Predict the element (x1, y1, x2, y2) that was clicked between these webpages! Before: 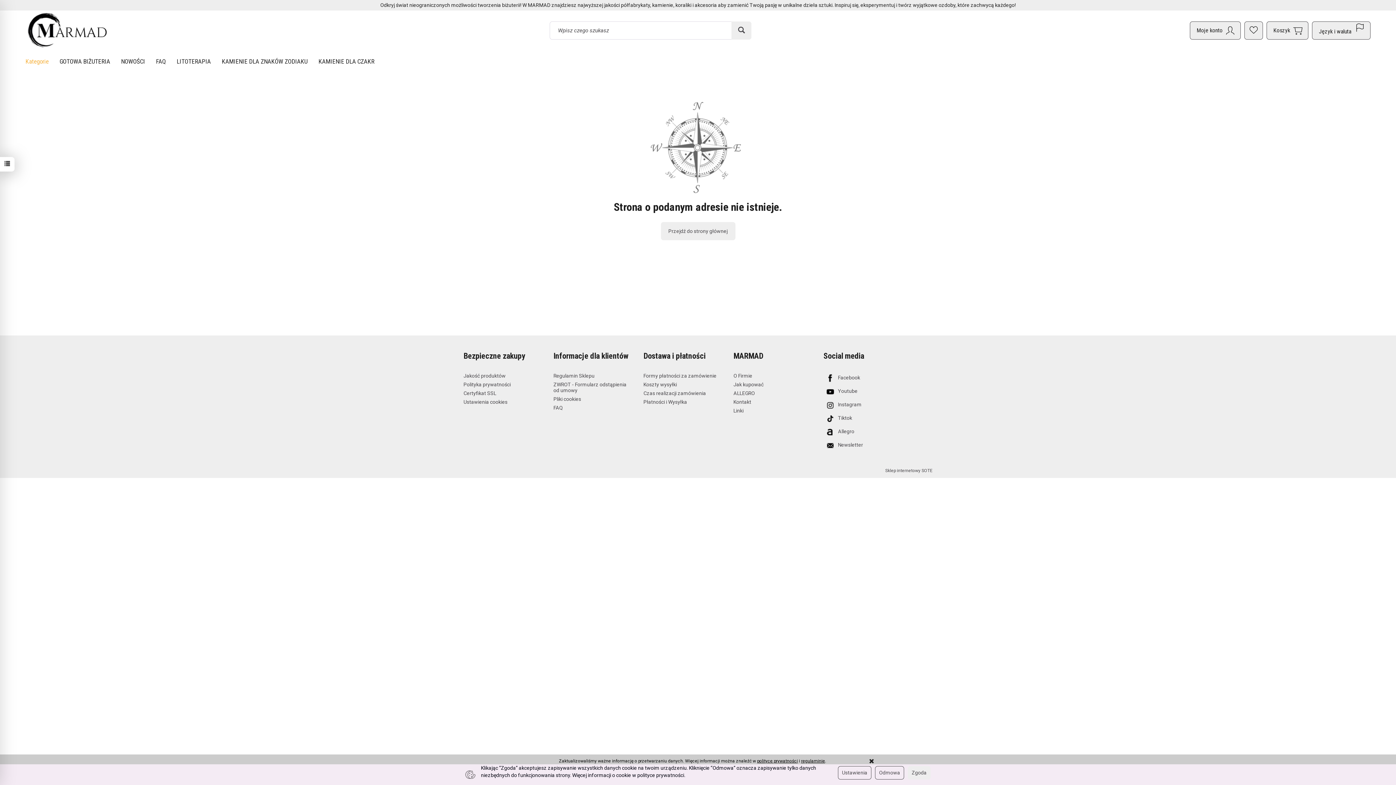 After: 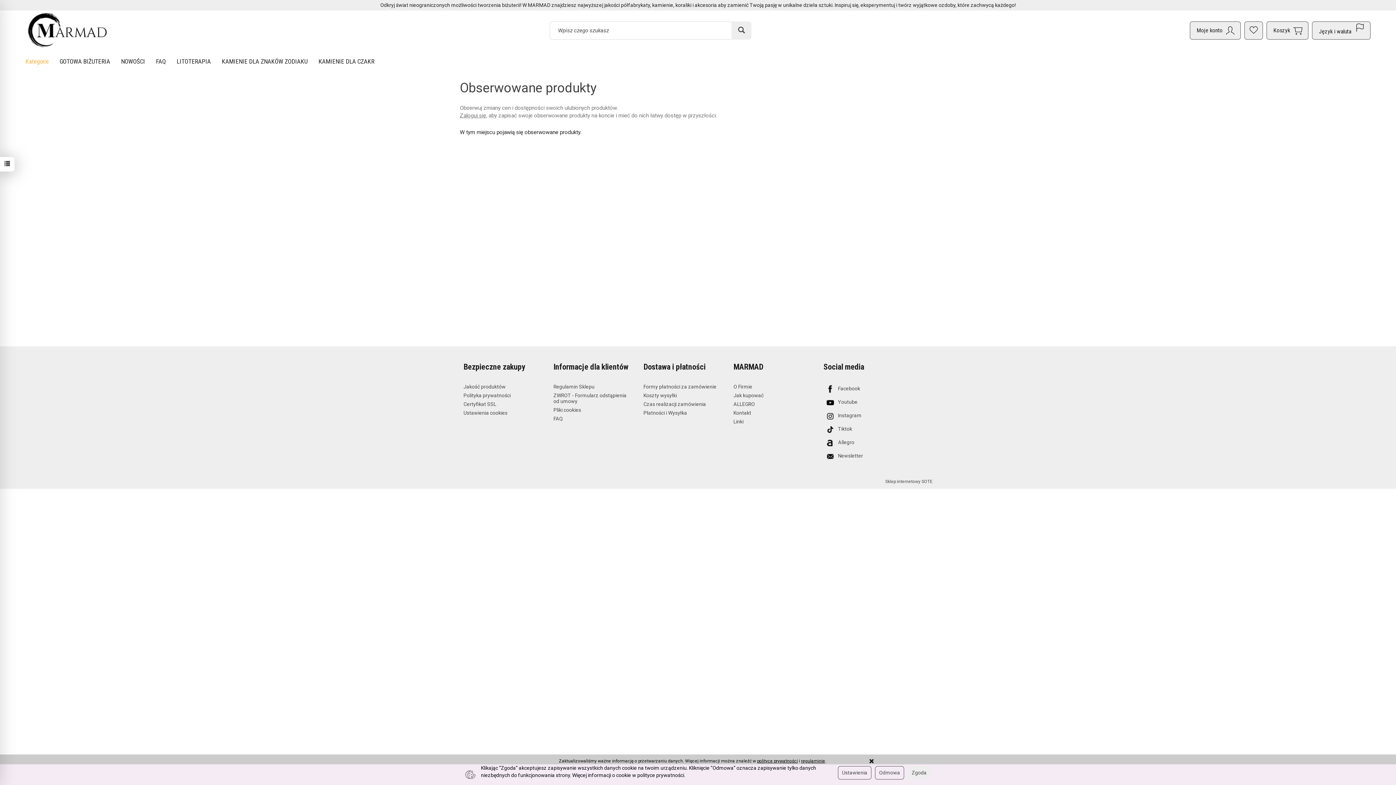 Action: bbox: (1244, 21, 1263, 39)